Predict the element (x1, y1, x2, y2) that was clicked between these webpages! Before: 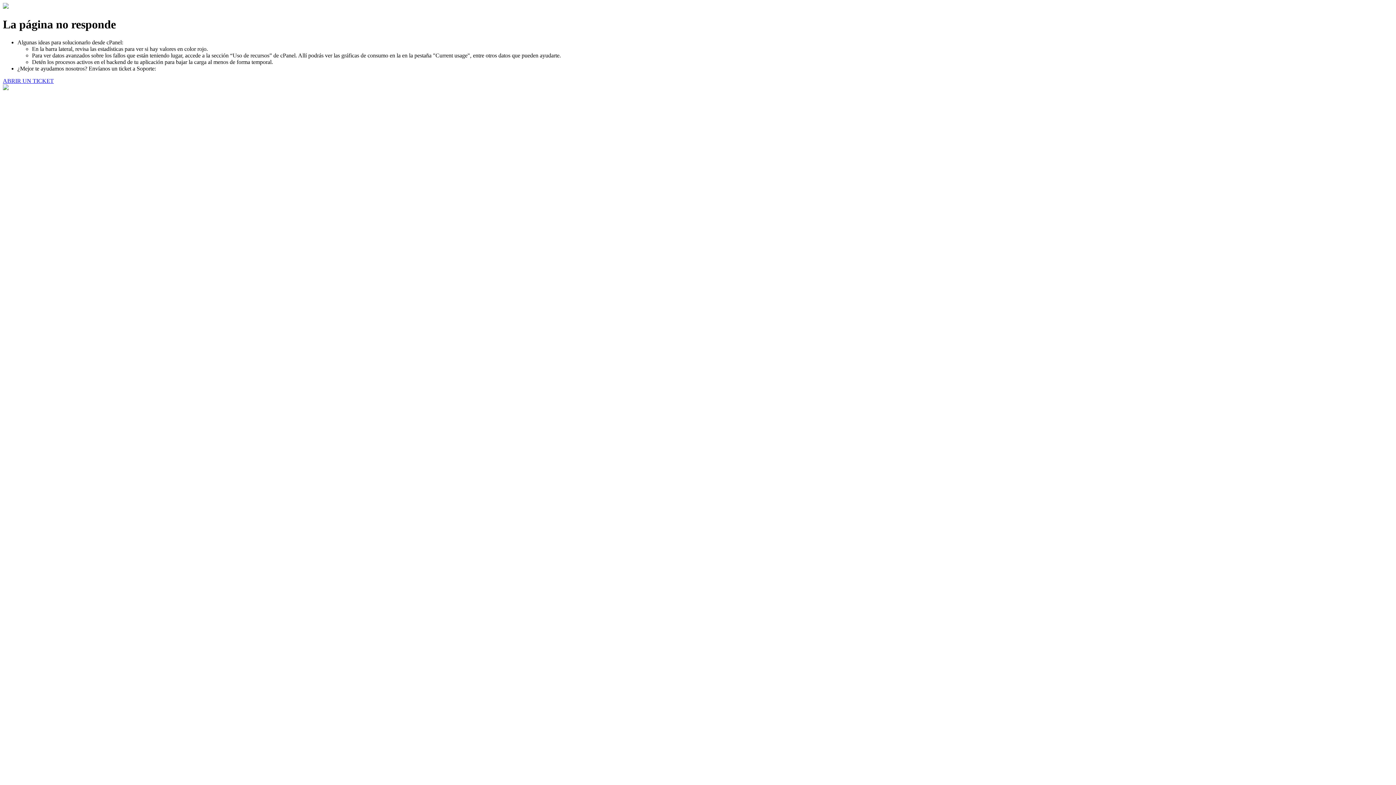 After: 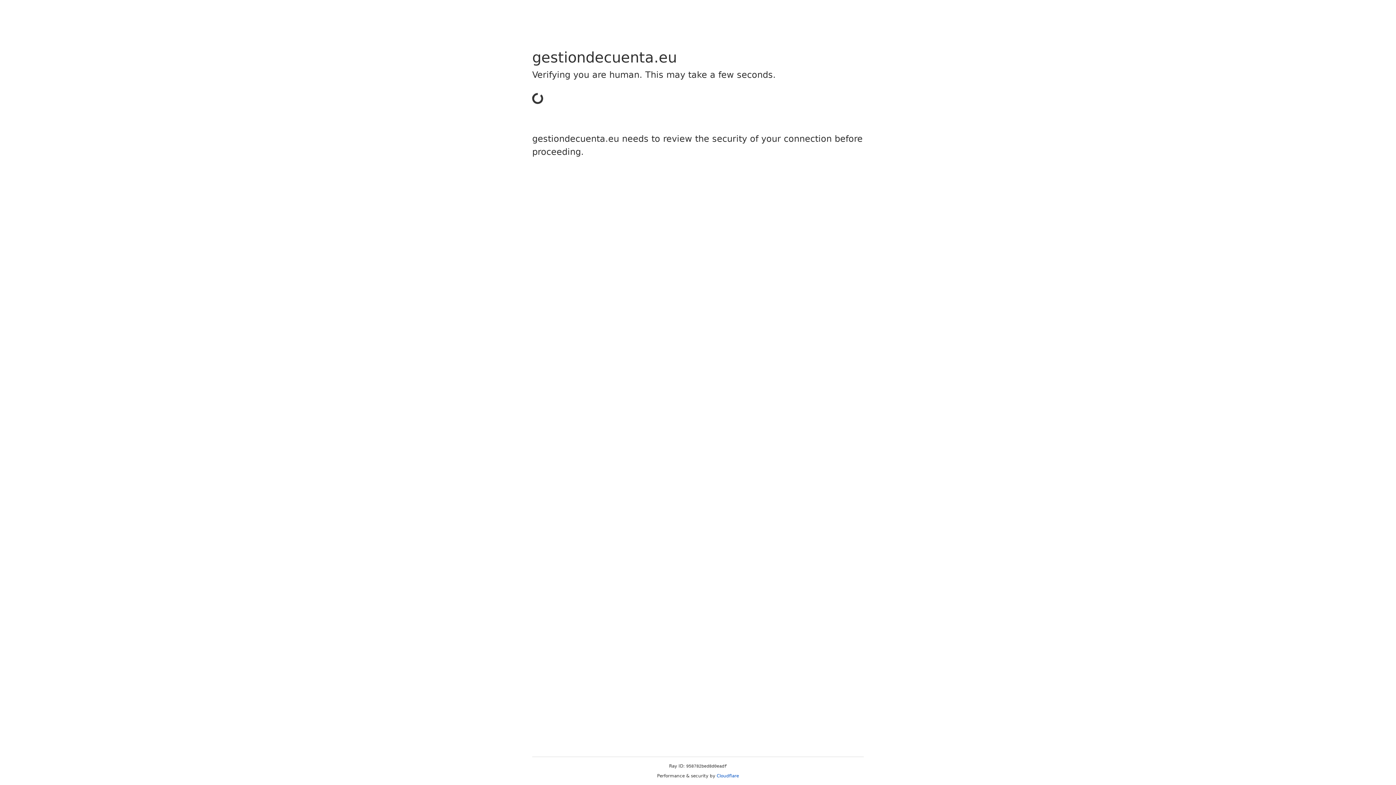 Action: label: ABRIR UN TICKET bbox: (2, 77, 53, 83)